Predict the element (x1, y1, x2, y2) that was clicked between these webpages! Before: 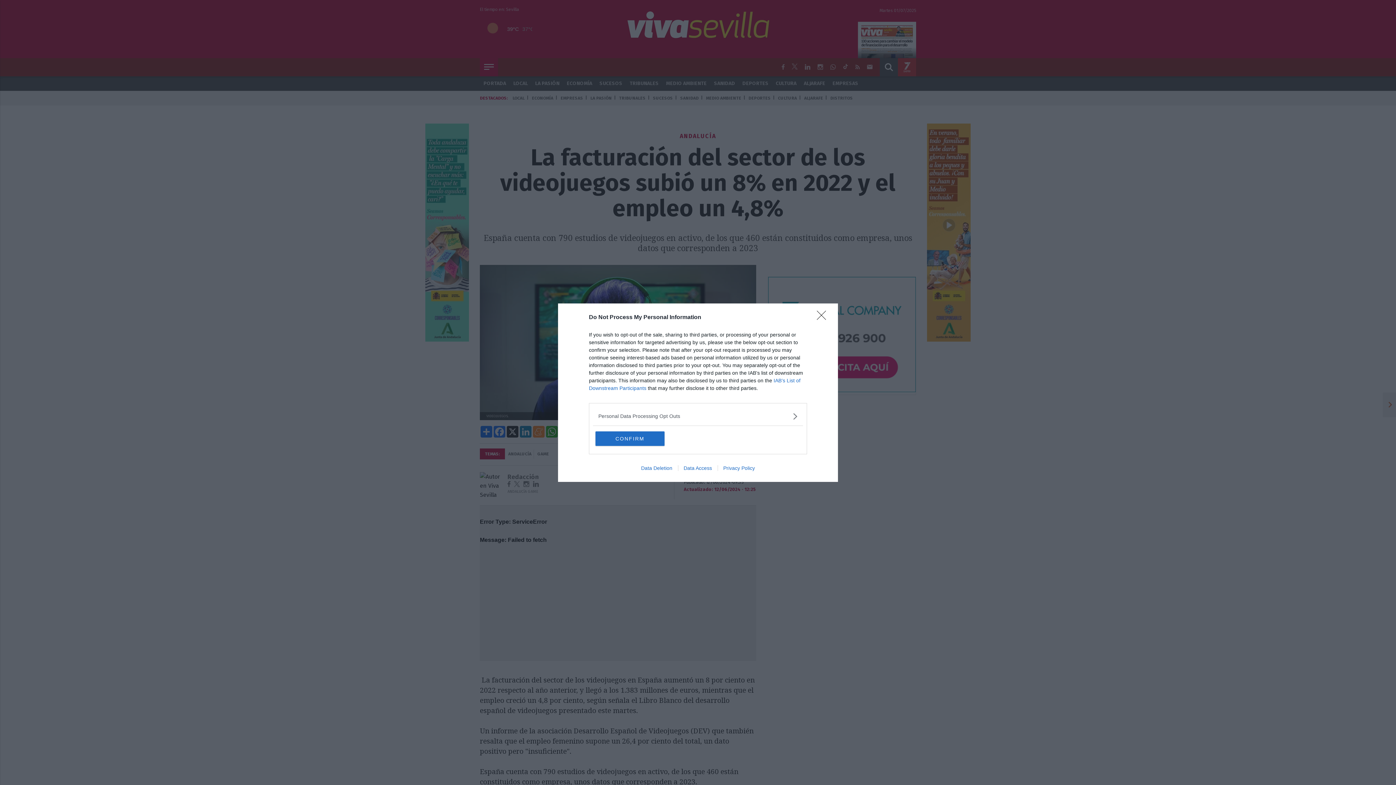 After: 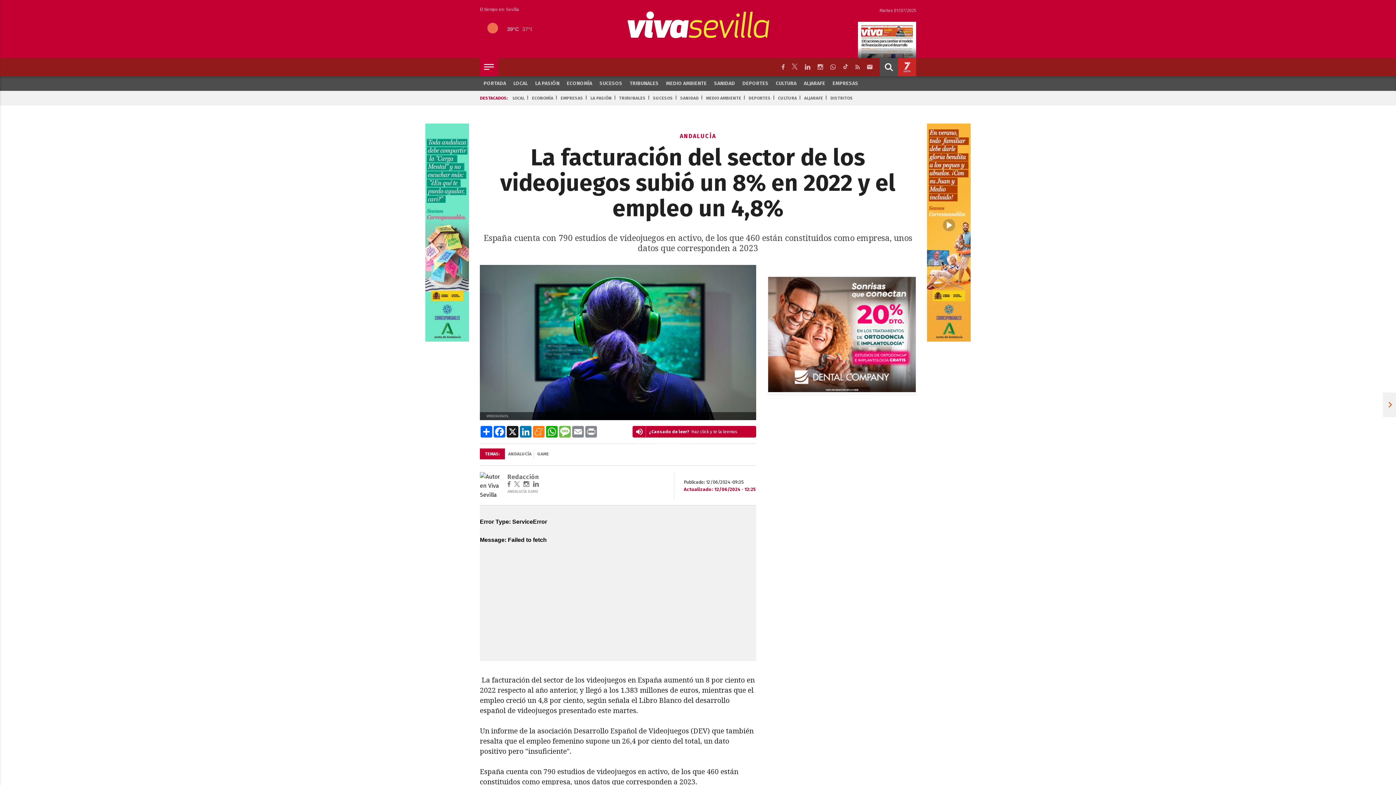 Action: bbox: (817, 310, 830, 324) label: Close